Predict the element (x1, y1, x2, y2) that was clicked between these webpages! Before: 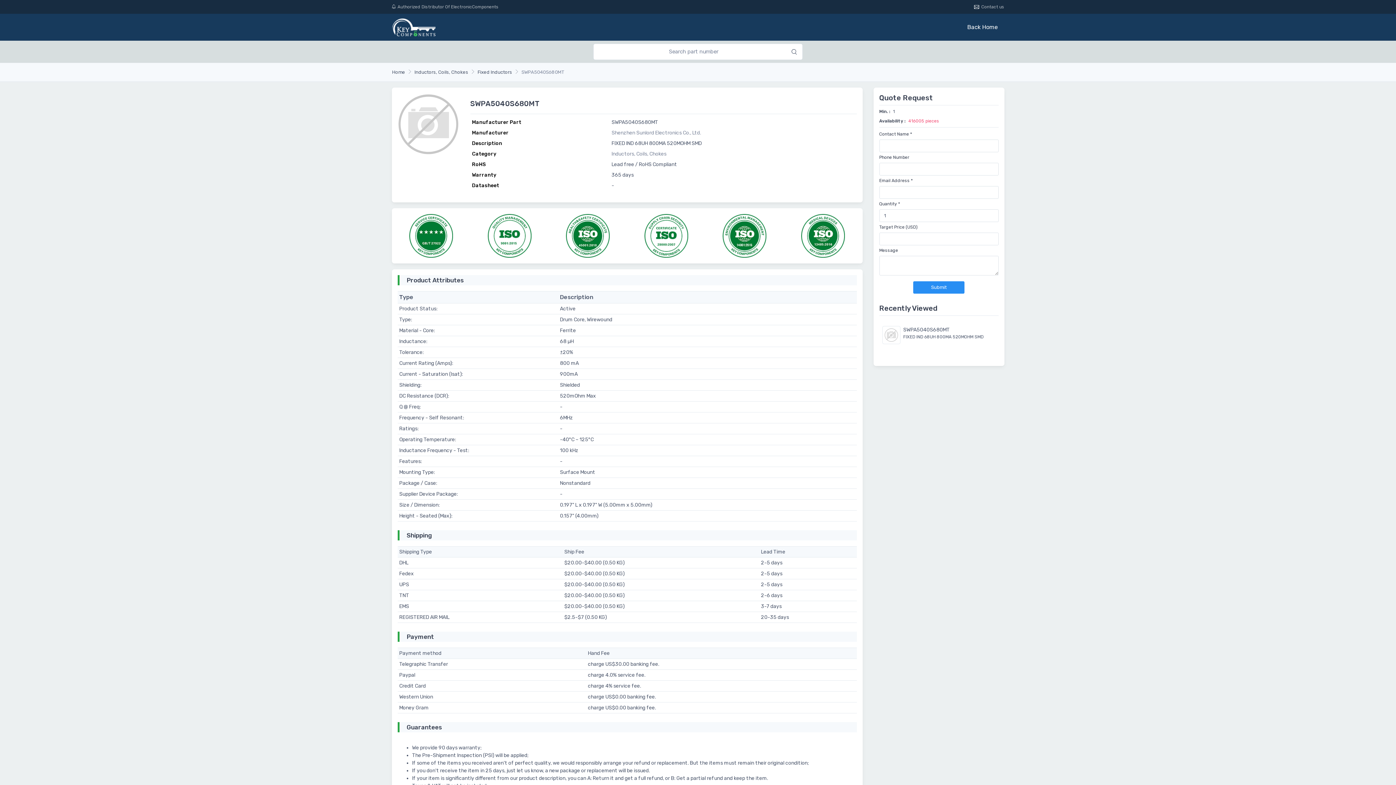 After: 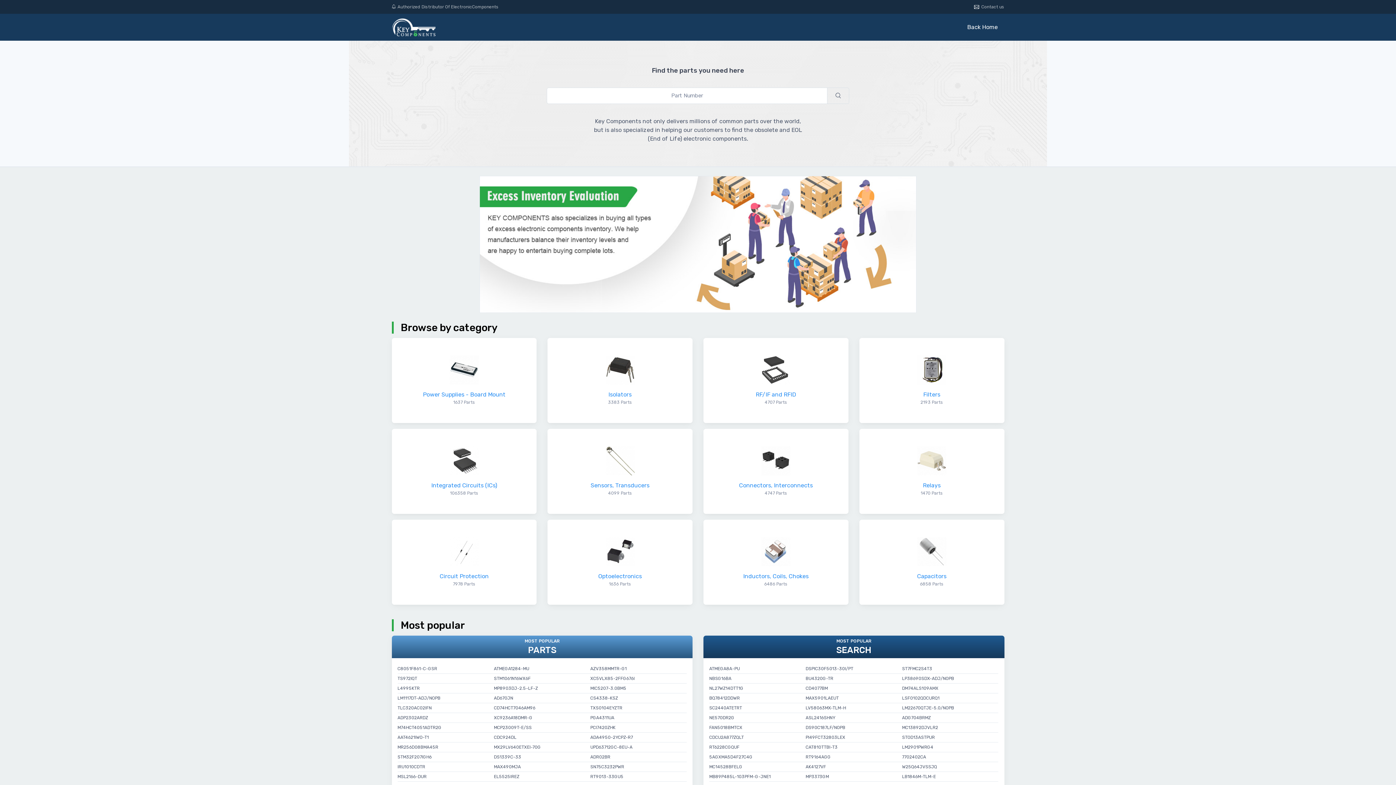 Action: bbox: (391, 18, 435, 36)